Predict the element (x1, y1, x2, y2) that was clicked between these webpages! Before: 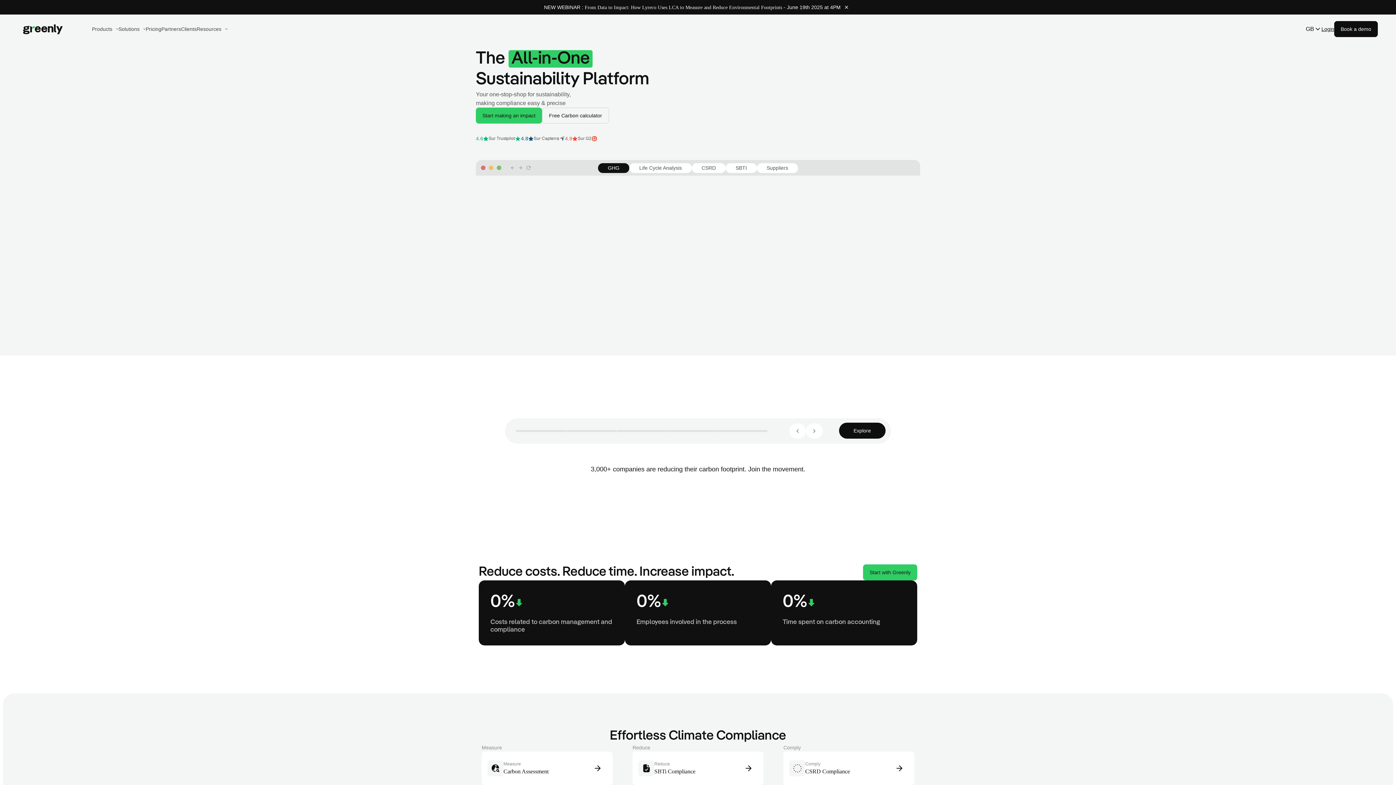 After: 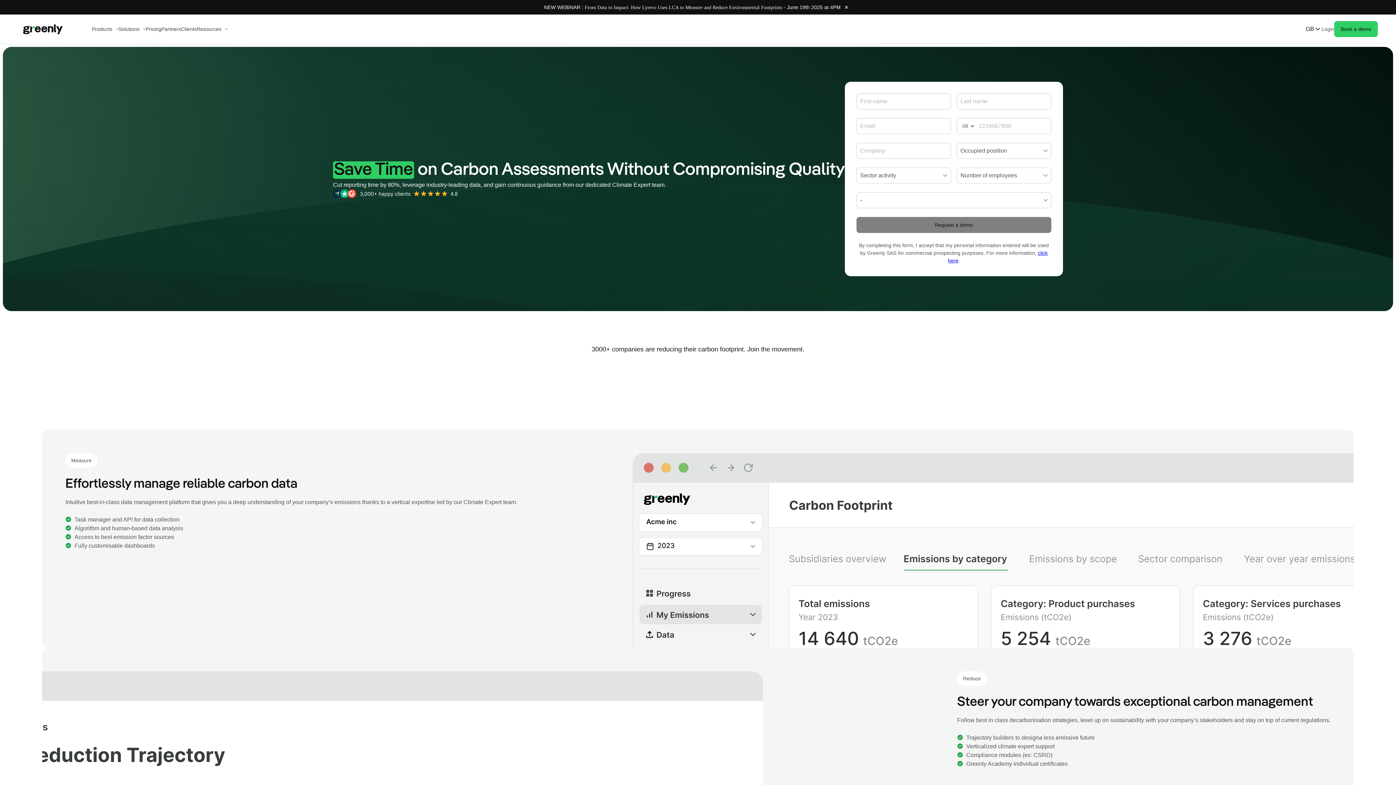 Action: label: Measure

Carbon Assessment bbox: (481, 752, 612, 785)